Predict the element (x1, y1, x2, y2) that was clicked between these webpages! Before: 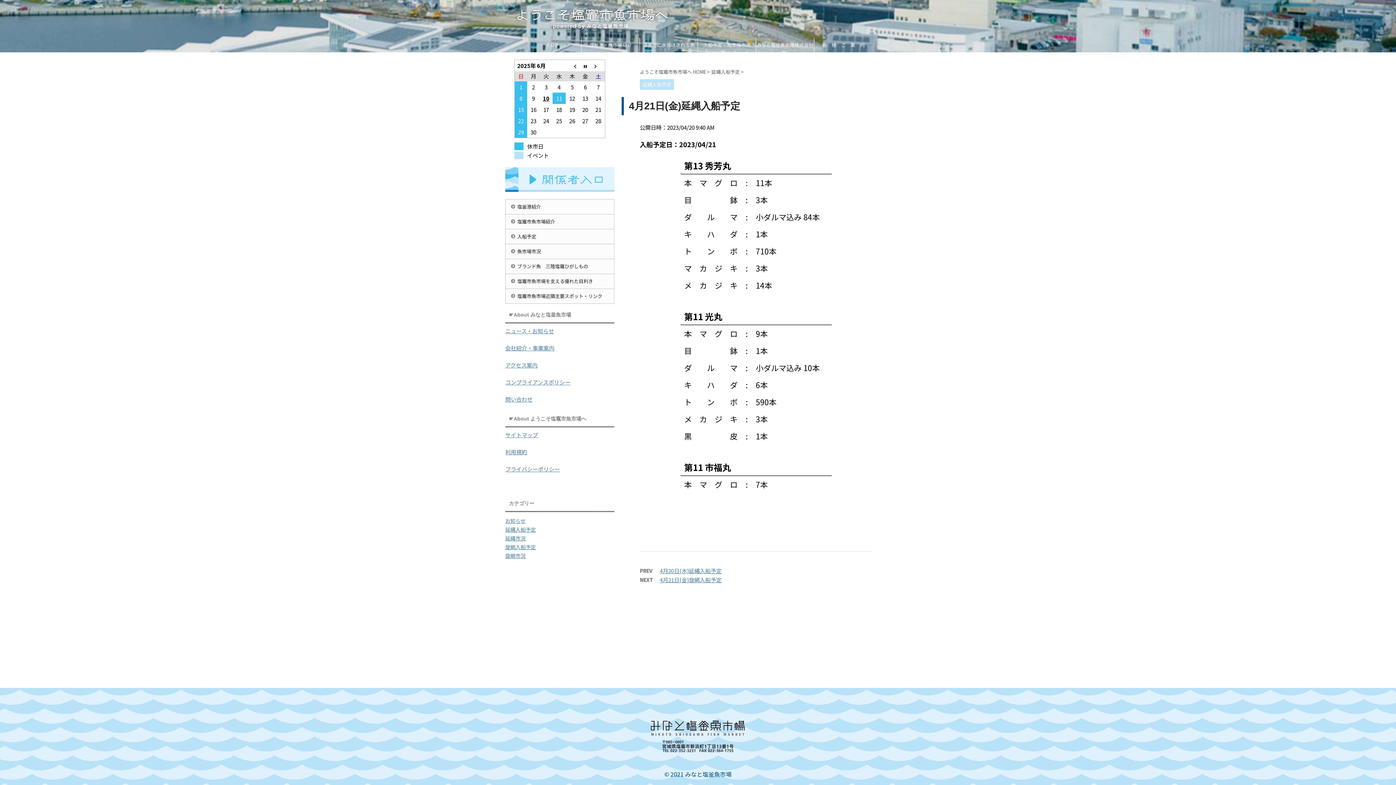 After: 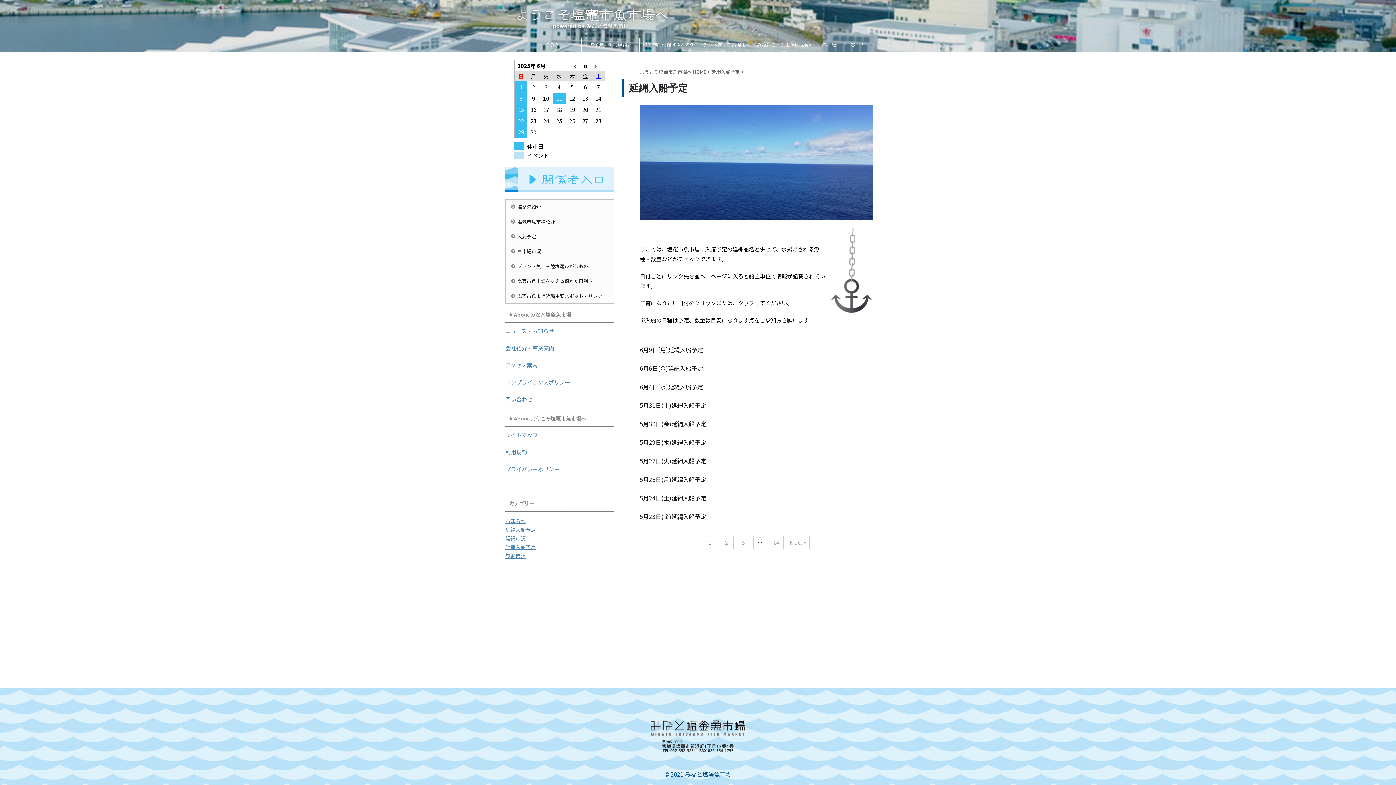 Action: label: 延縄入船予定 bbox: (640, 81, 674, 87)